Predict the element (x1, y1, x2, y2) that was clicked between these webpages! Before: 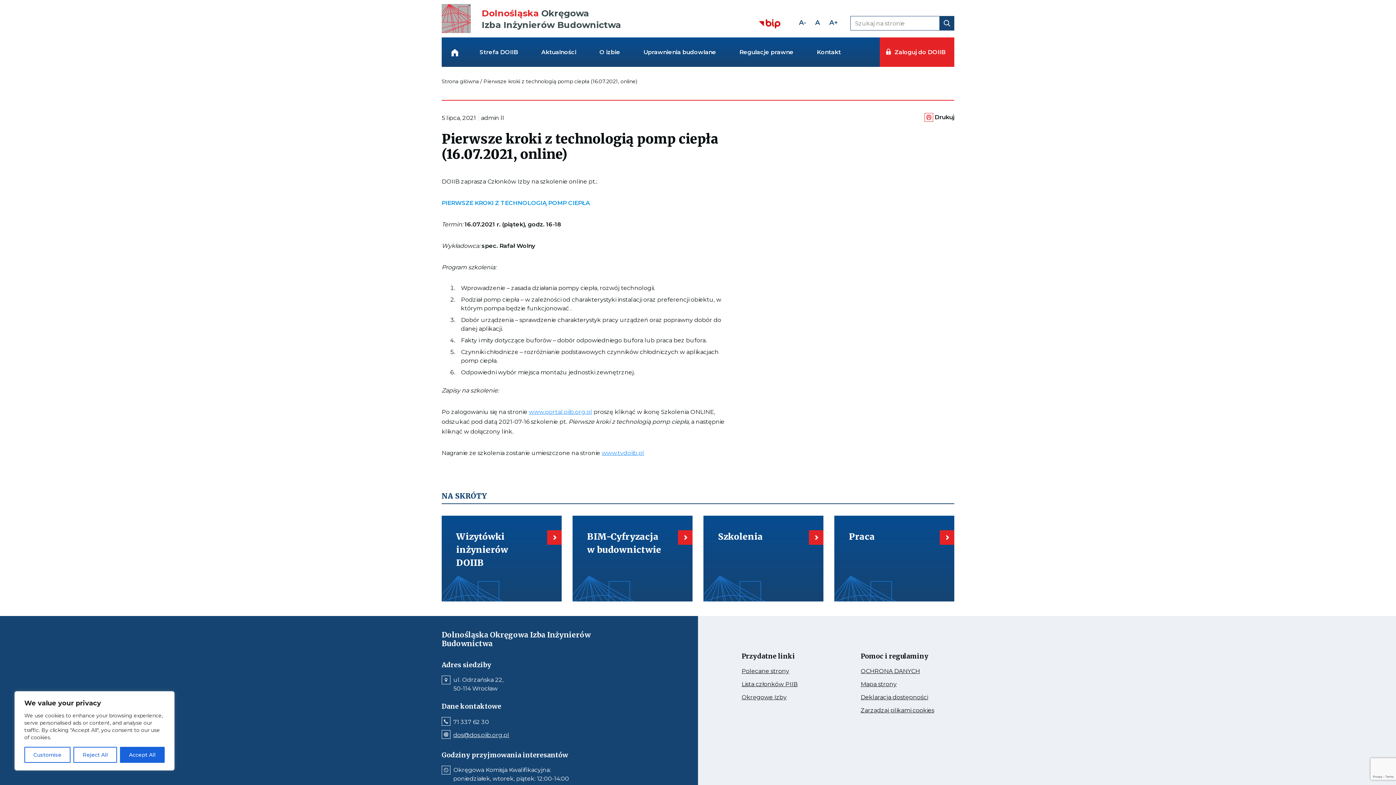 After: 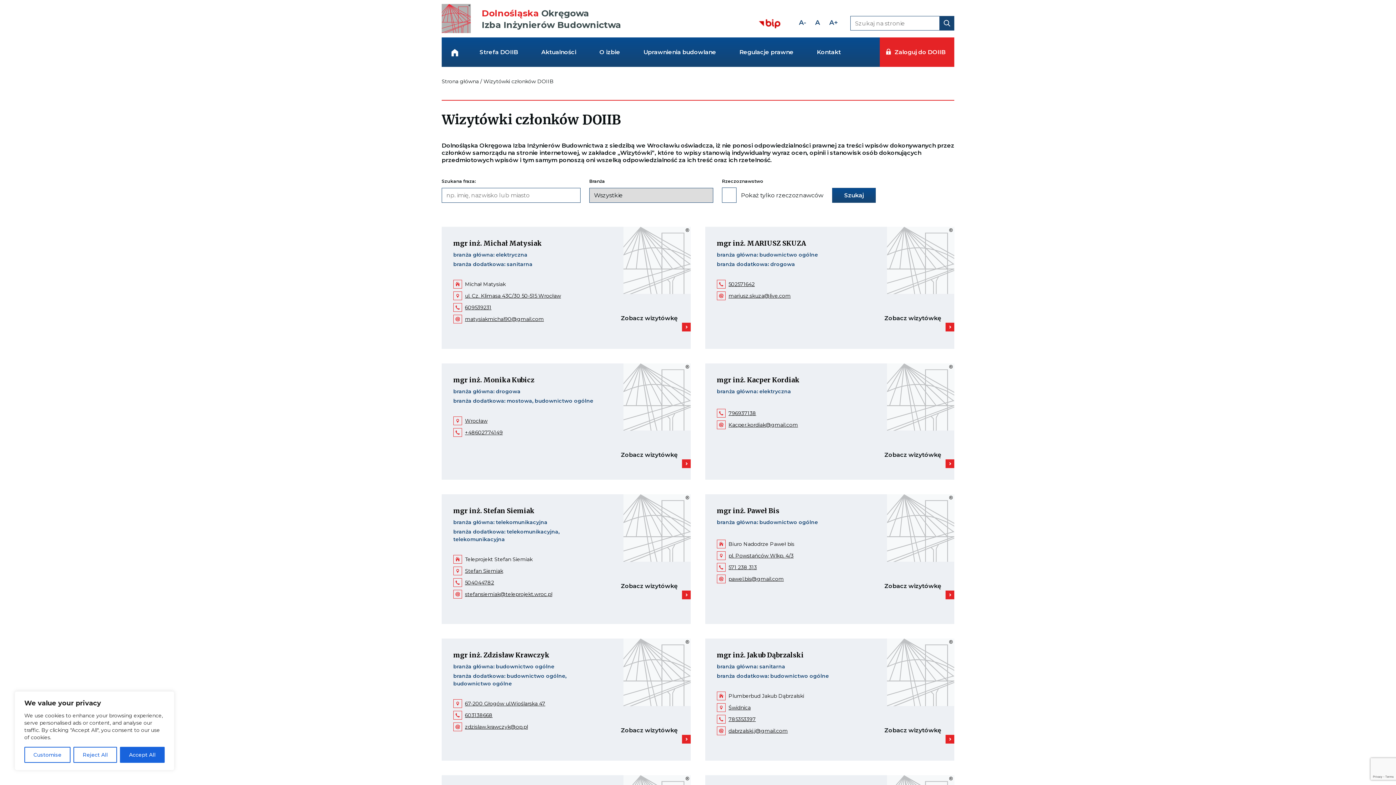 Action: label: Kieruje do: Wizytówki inżynierów DOIIB

Wizytówki inżynierów DOIIB bbox: (441, 516, 561, 601)